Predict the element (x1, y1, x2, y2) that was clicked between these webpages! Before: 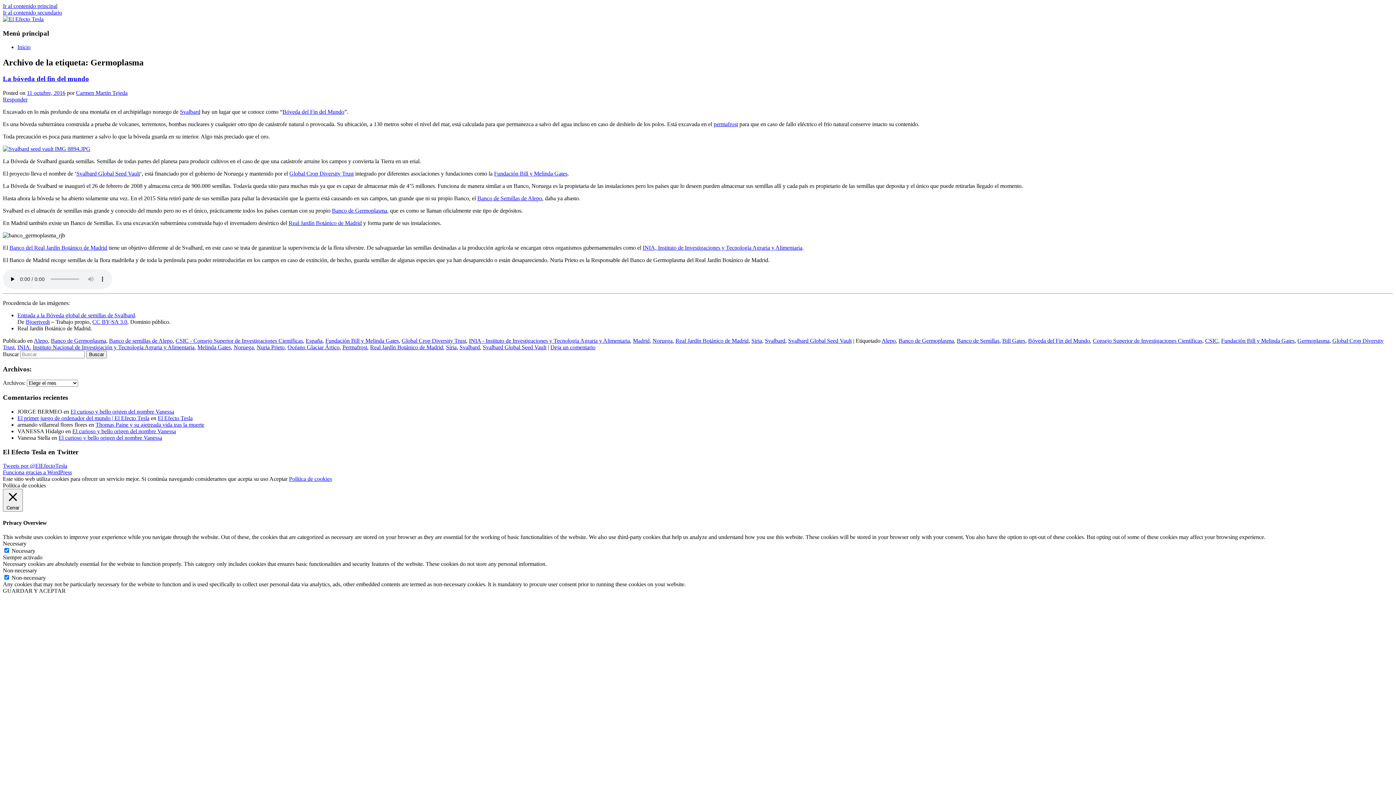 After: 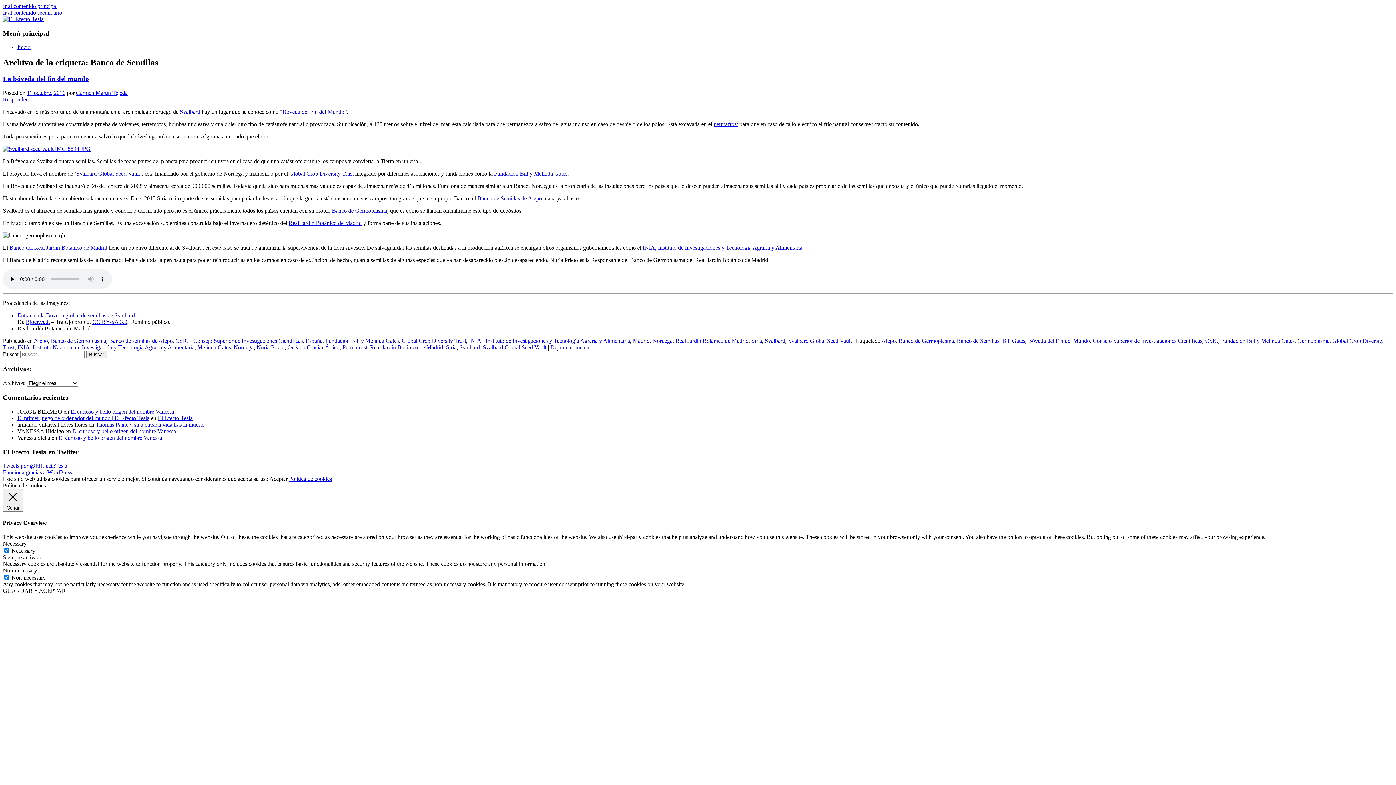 Action: label: Banco de Semillas bbox: (957, 337, 999, 343)